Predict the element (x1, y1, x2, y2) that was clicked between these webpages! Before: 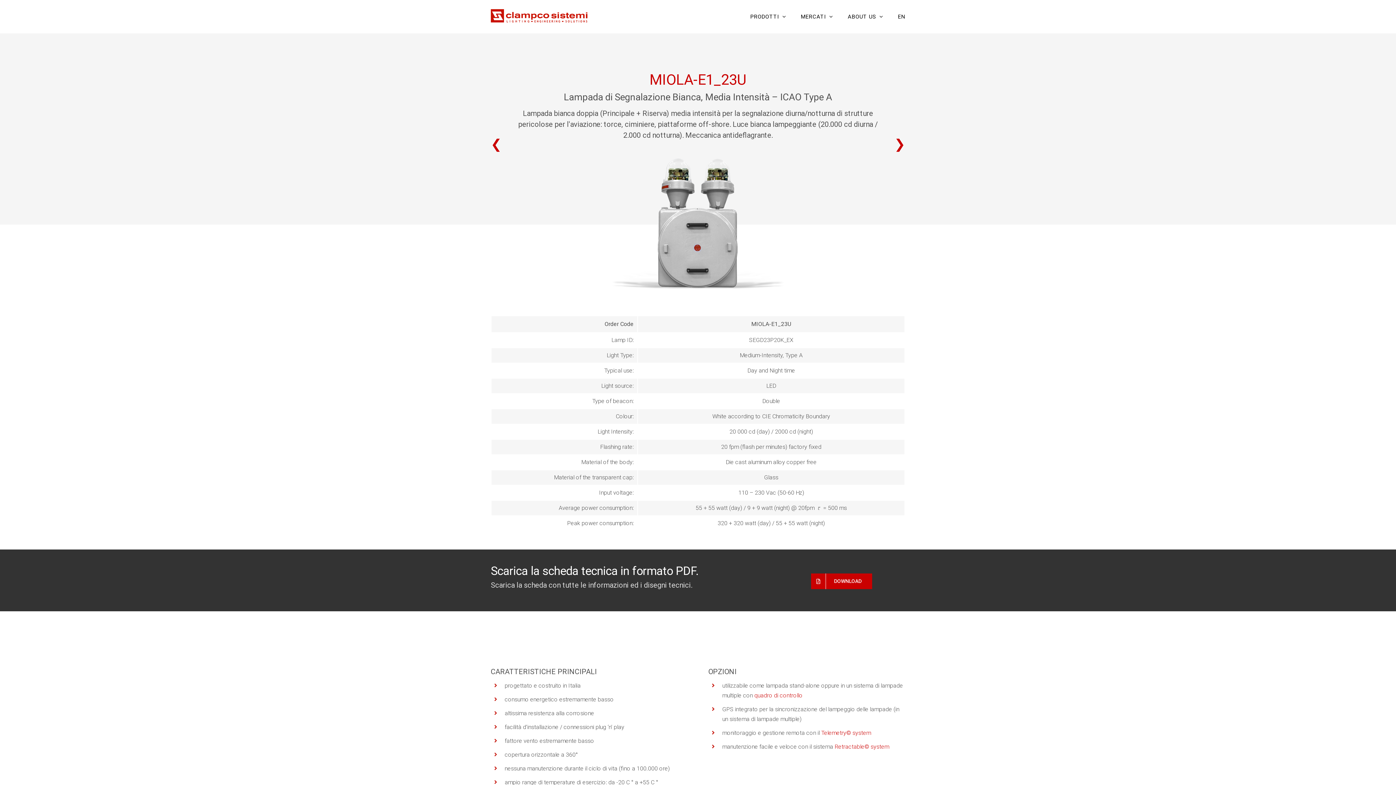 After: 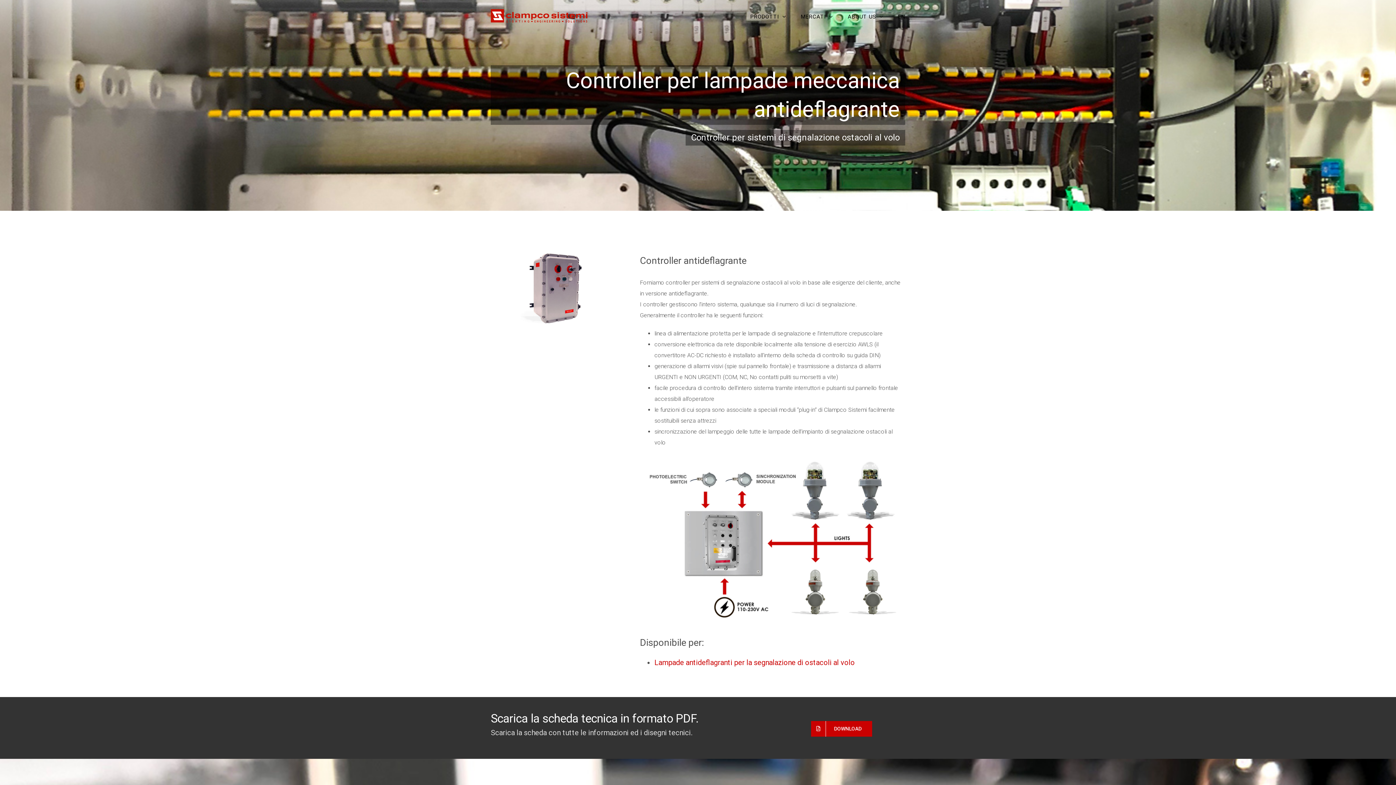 Action: bbox: (754, 692, 802, 699) label: quadro di controllo